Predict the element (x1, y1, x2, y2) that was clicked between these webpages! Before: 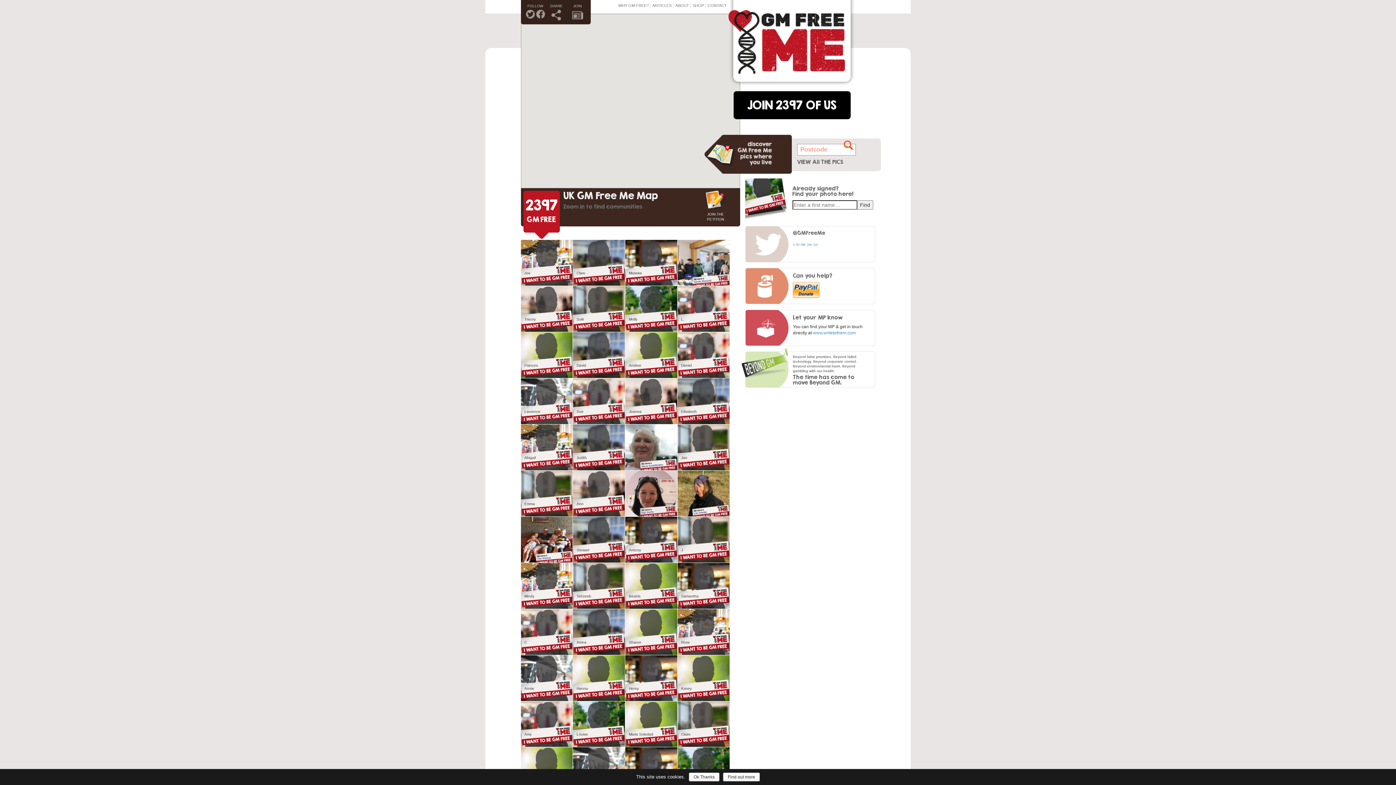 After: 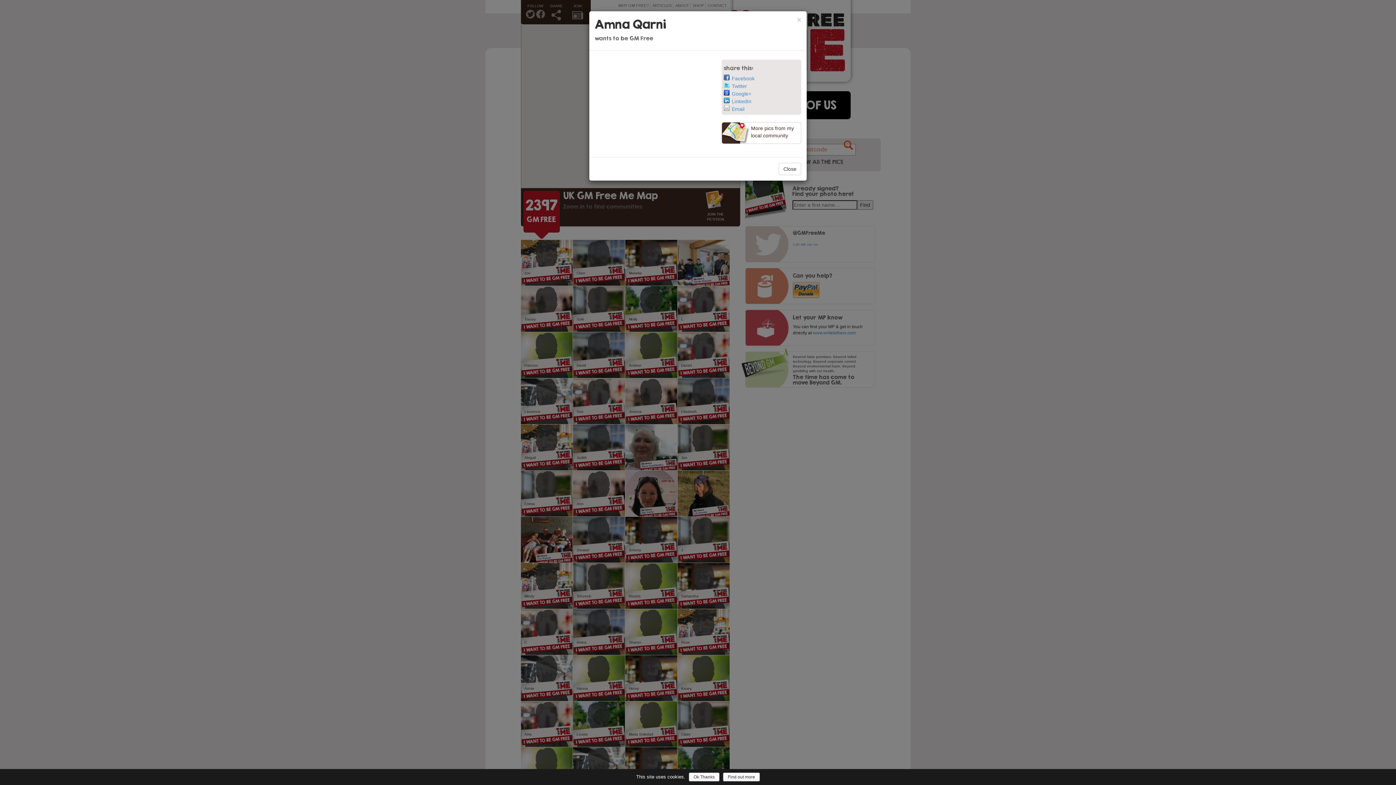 Action: bbox: (573, 609, 625, 655)